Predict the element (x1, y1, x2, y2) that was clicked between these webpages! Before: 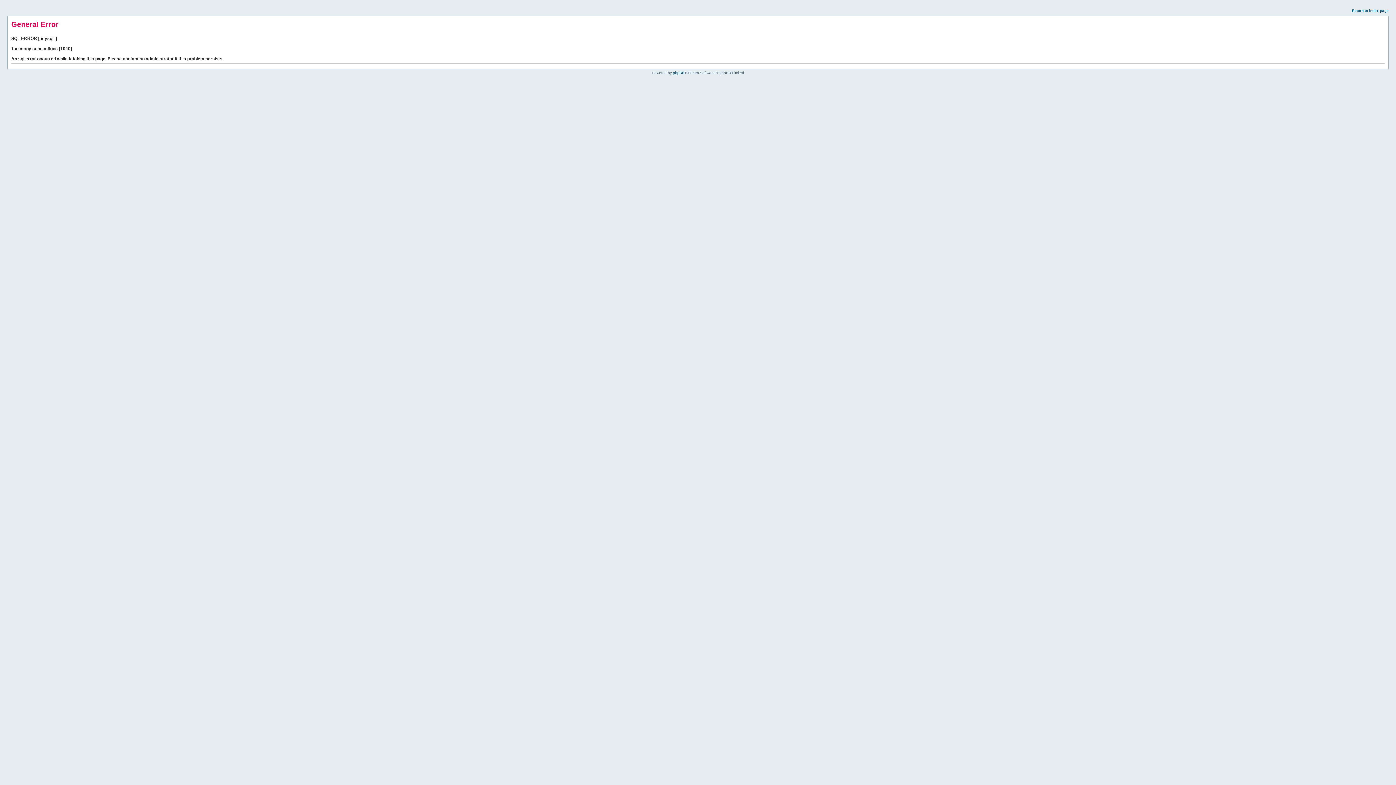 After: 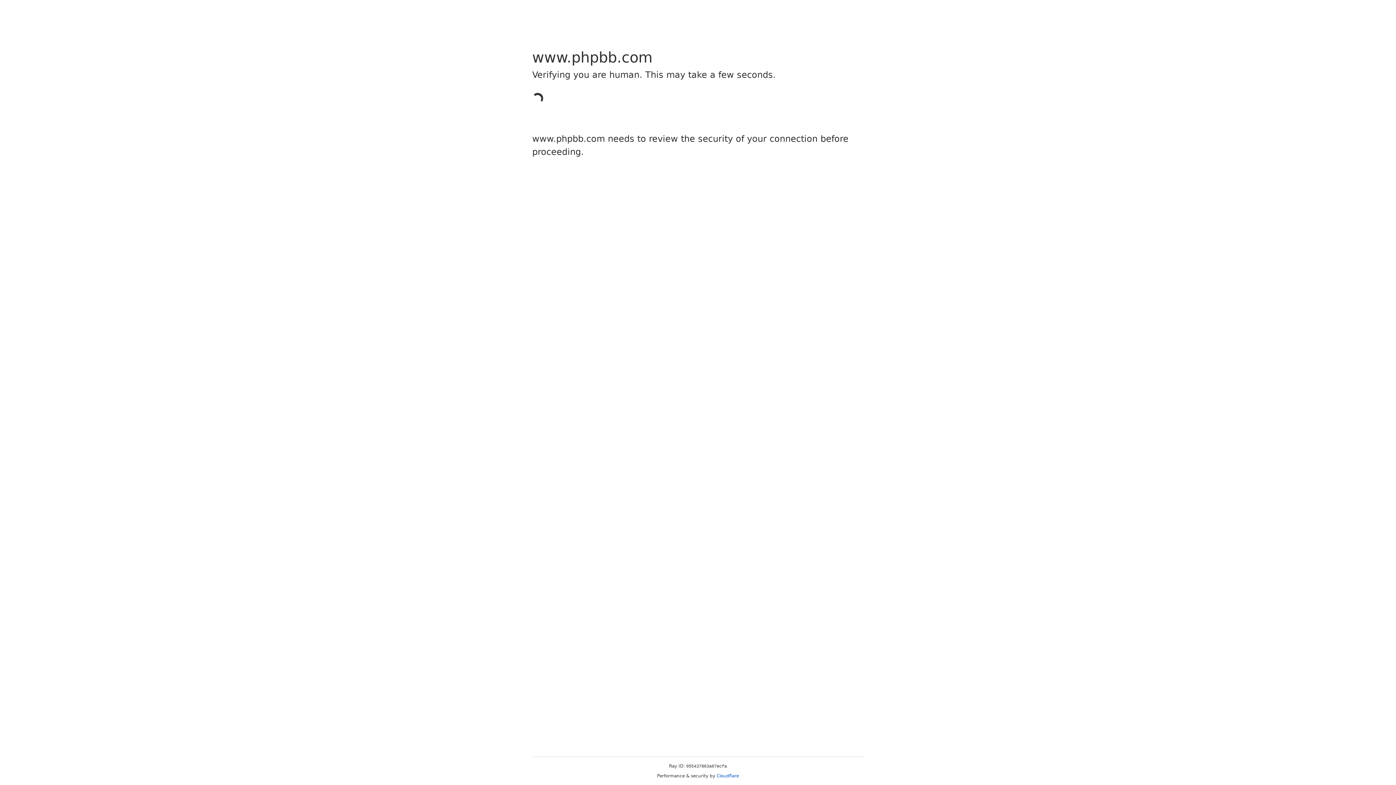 Action: label: phpBB bbox: (673, 70, 684, 74)